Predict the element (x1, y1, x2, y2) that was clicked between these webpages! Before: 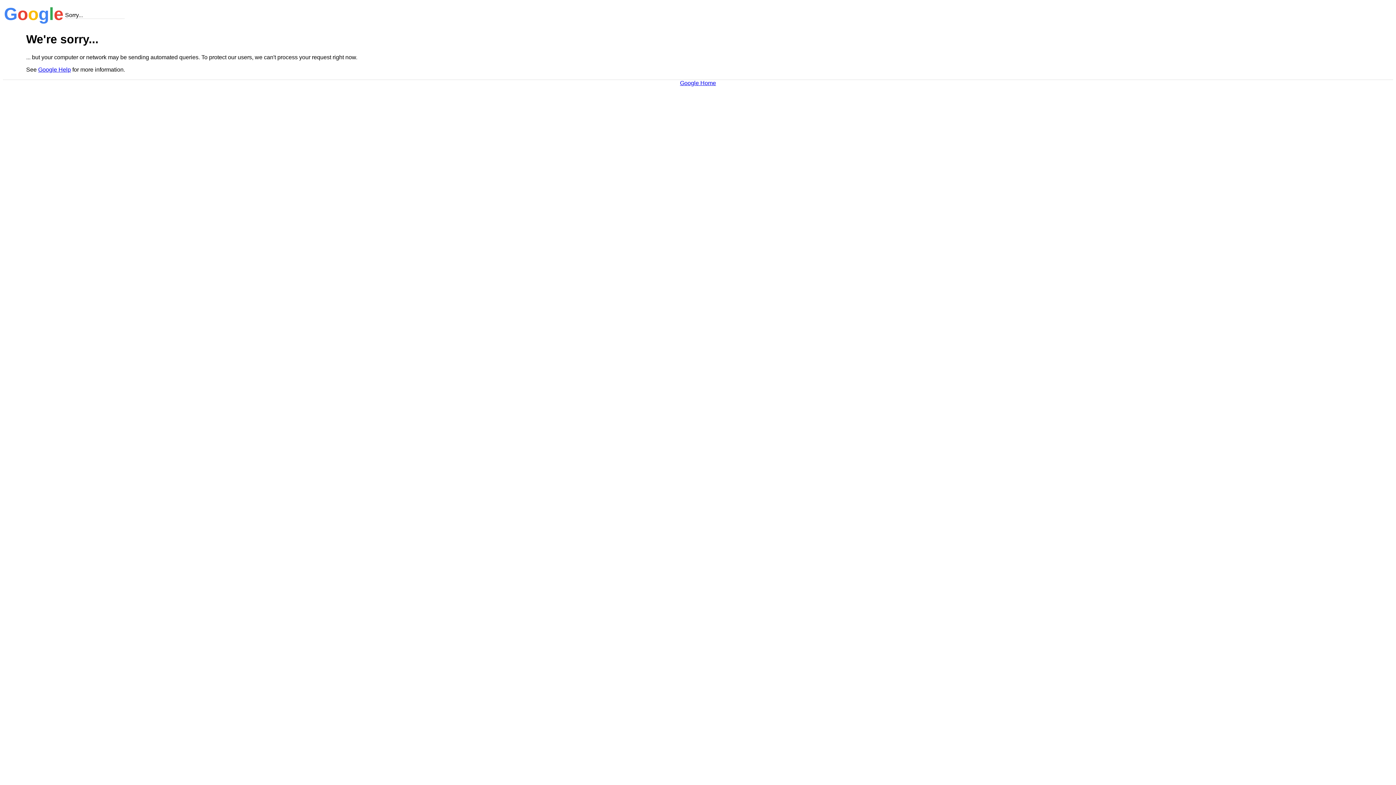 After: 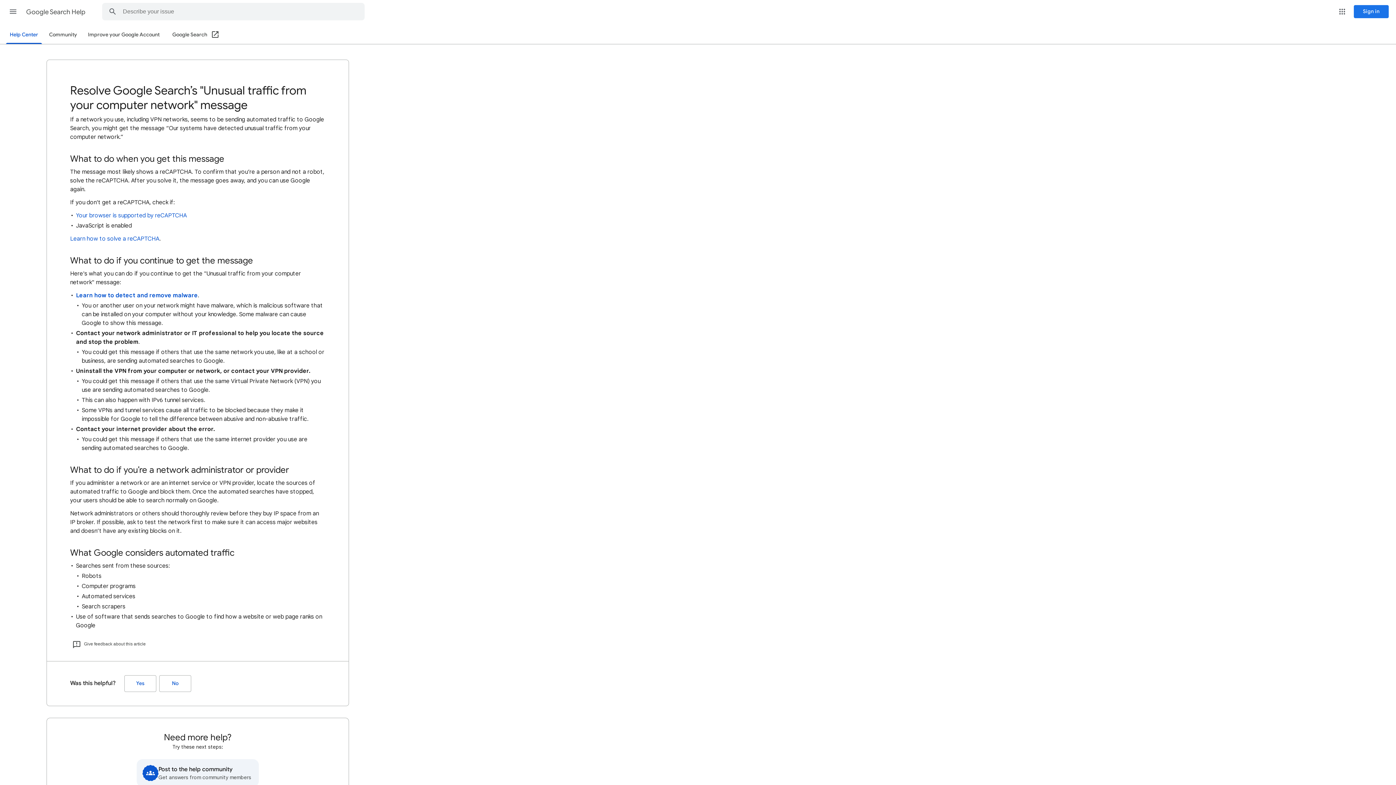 Action: label: Google Help bbox: (38, 66, 70, 72)